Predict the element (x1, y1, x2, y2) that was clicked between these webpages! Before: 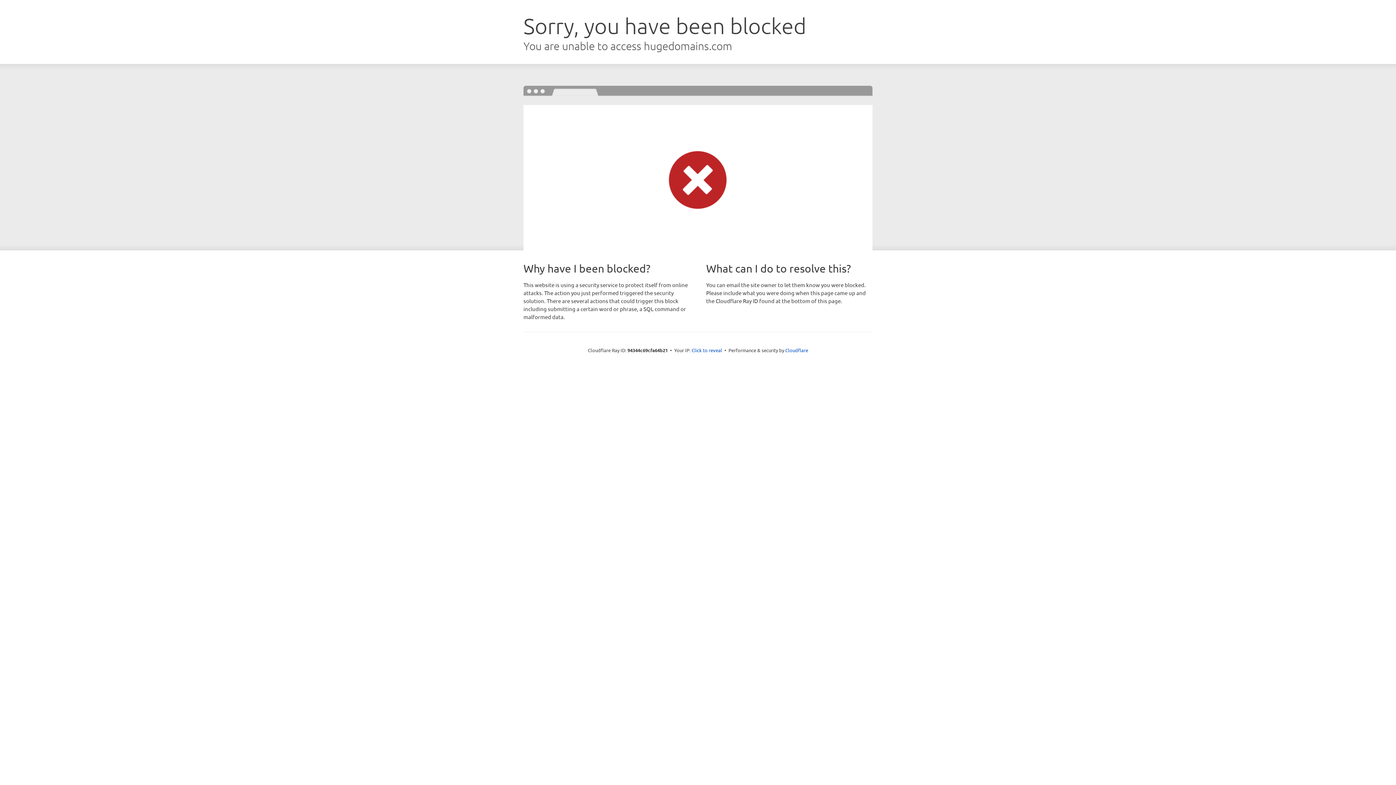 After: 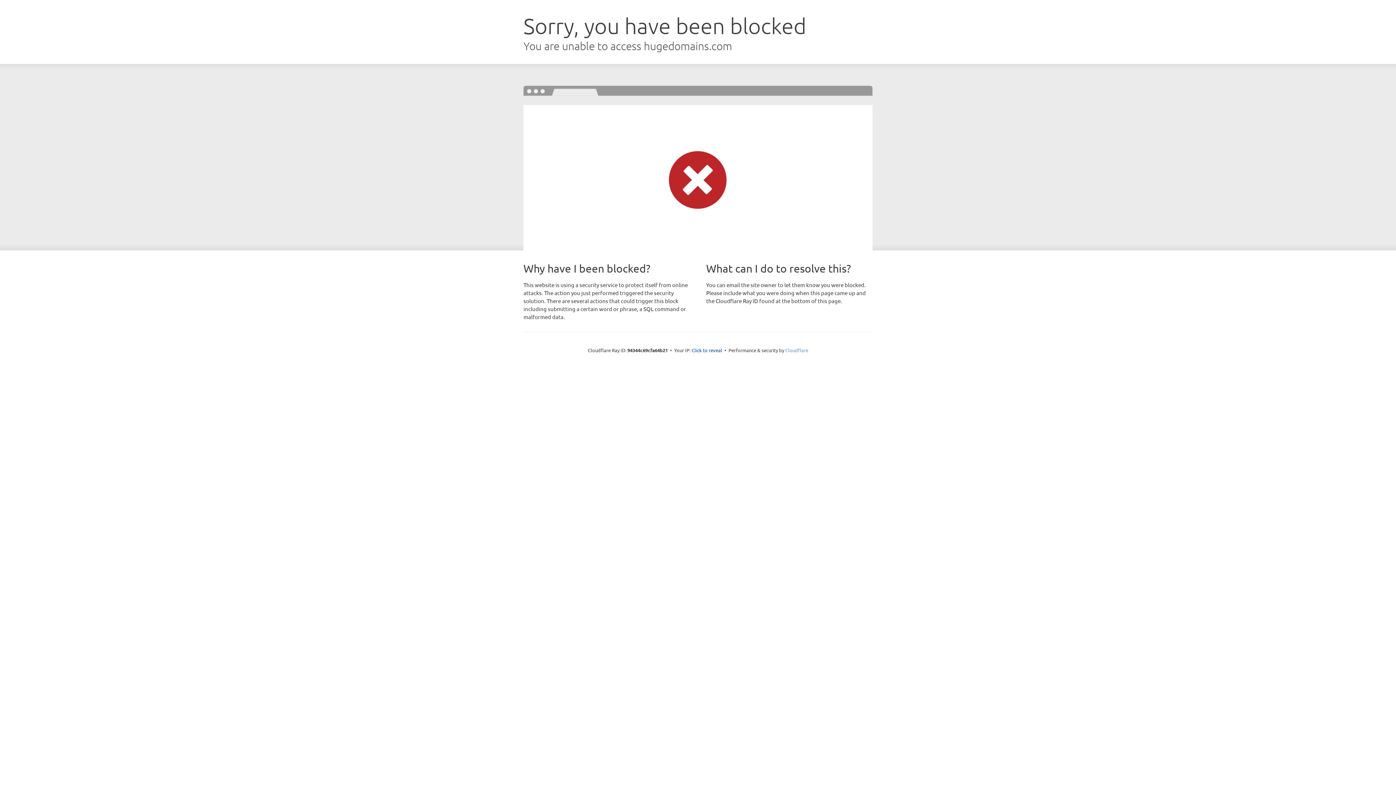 Action: bbox: (785, 347, 808, 353) label: Cloudflare